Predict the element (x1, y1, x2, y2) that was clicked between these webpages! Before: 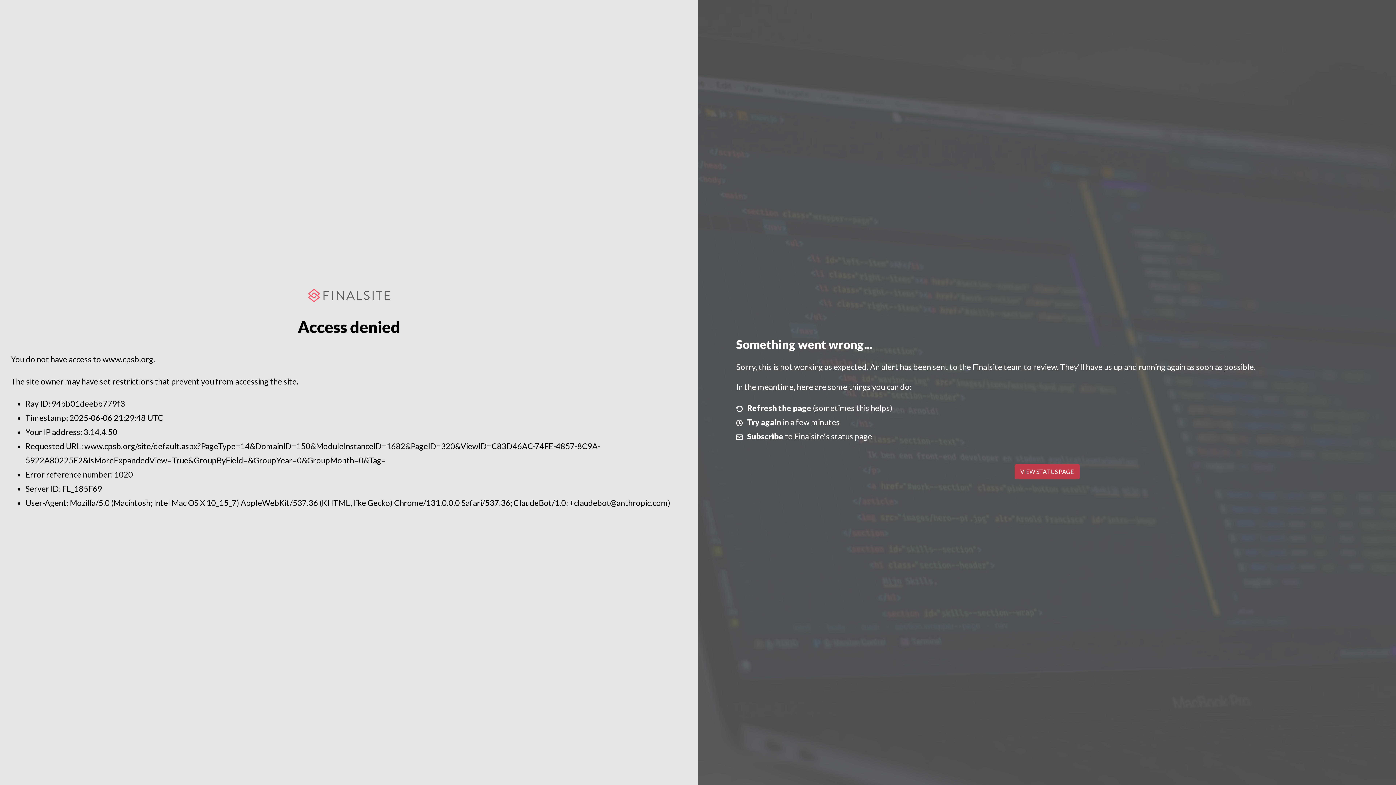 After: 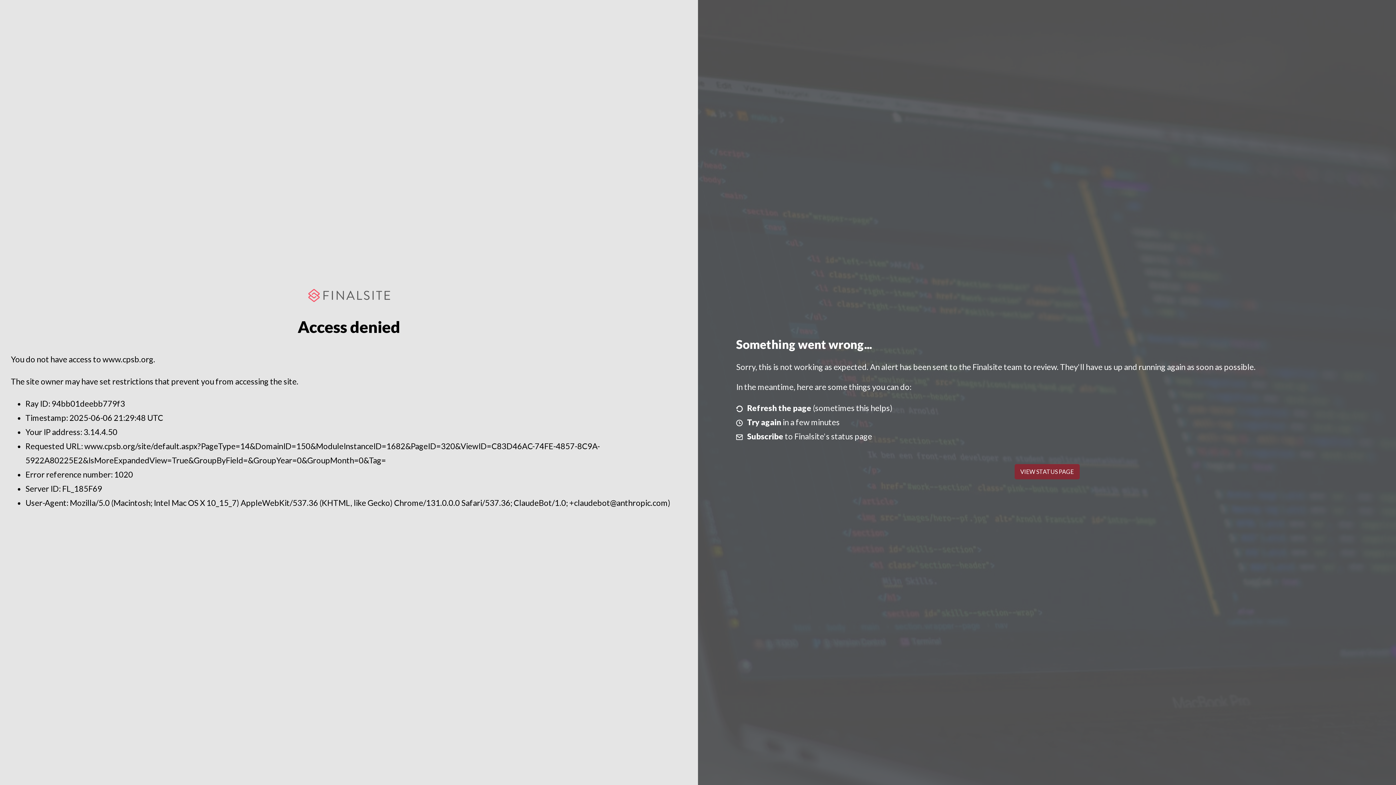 Action: label: VIEW STATUS PAGE bbox: (1014, 464, 1079, 479)